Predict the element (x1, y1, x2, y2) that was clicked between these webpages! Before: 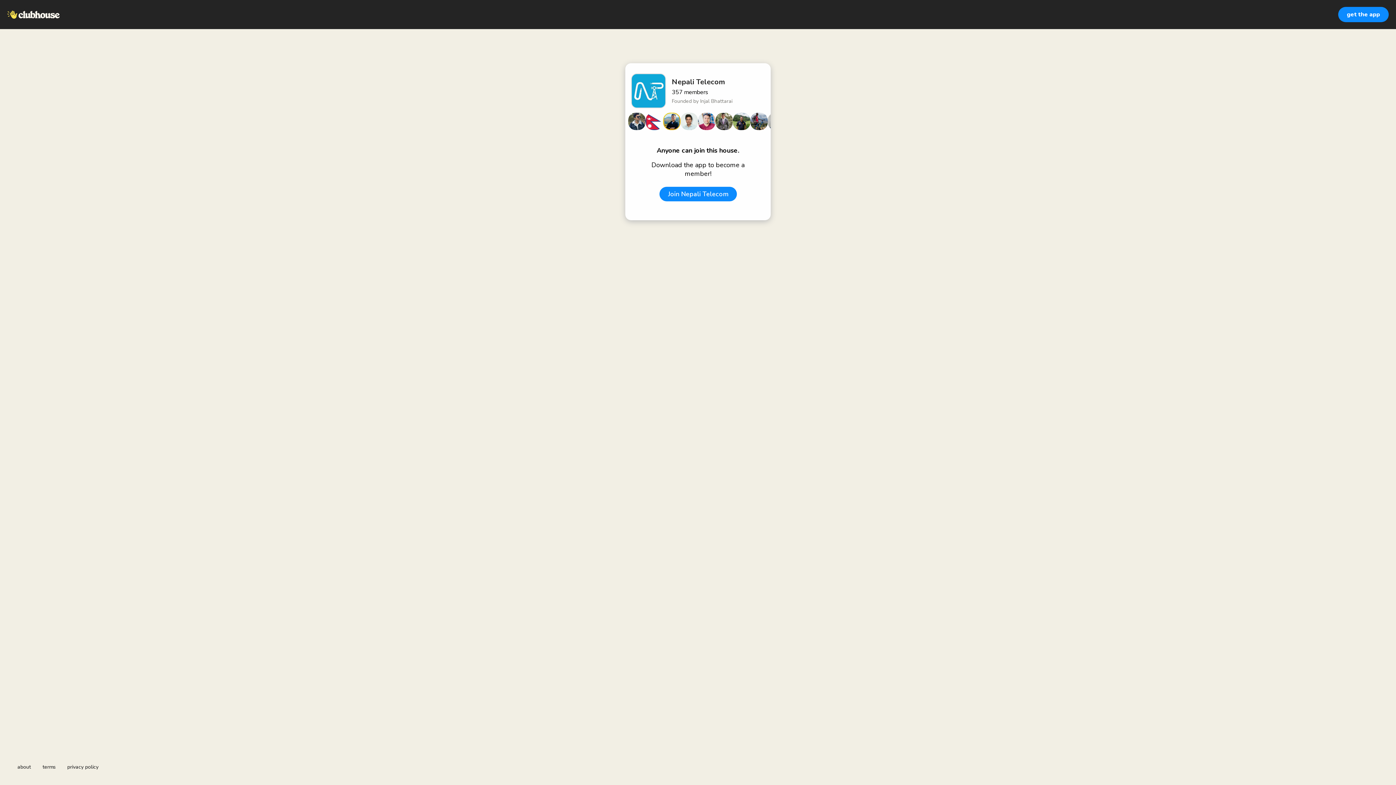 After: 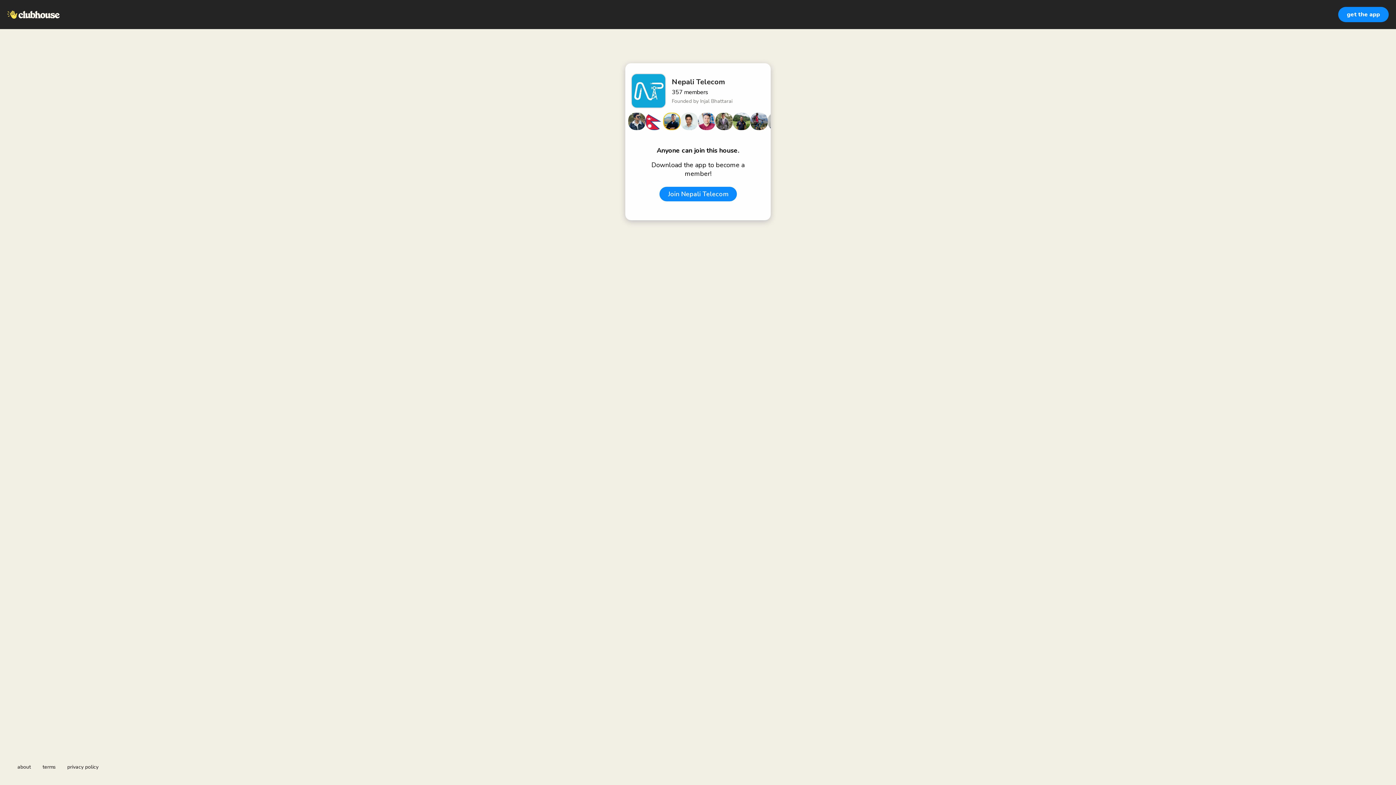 Action: label: about bbox: (17, 764, 30, 770)